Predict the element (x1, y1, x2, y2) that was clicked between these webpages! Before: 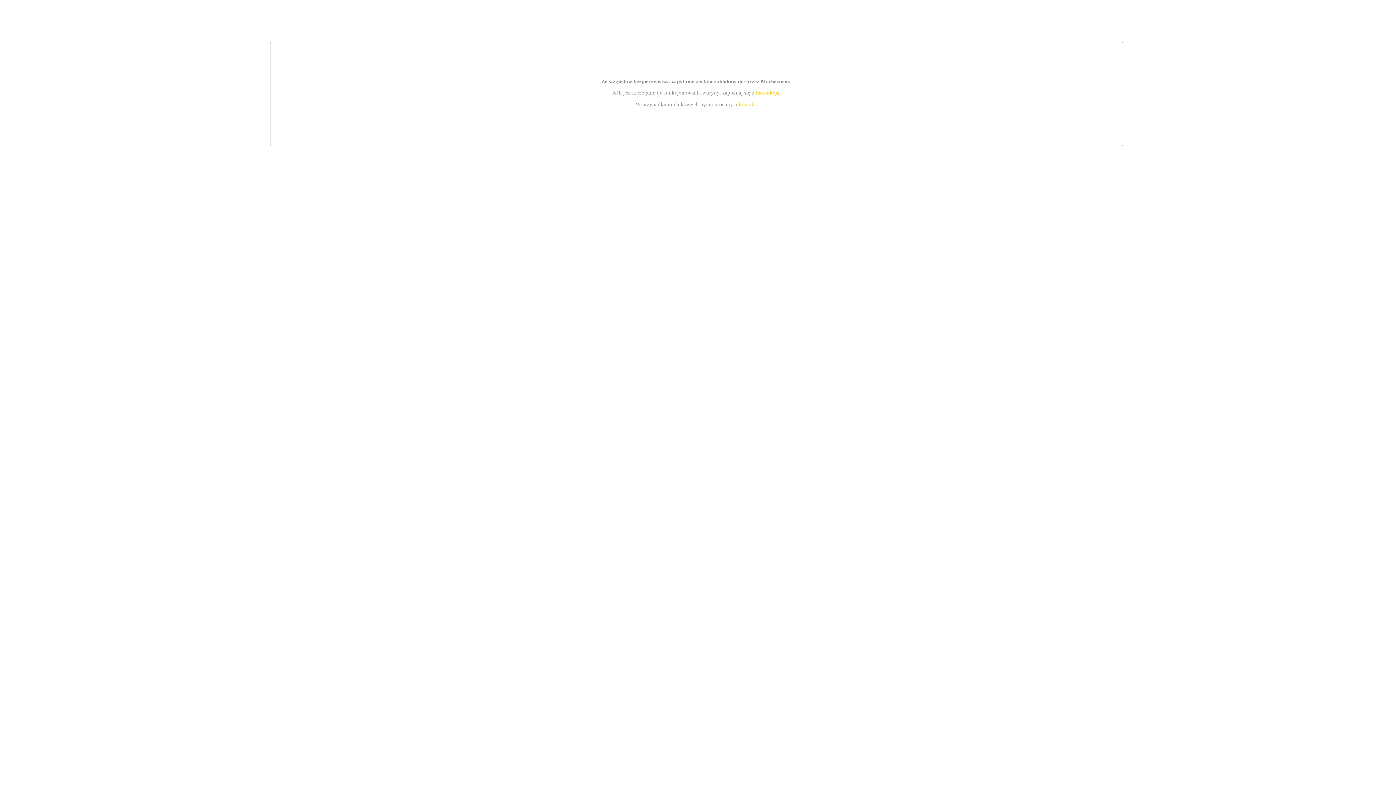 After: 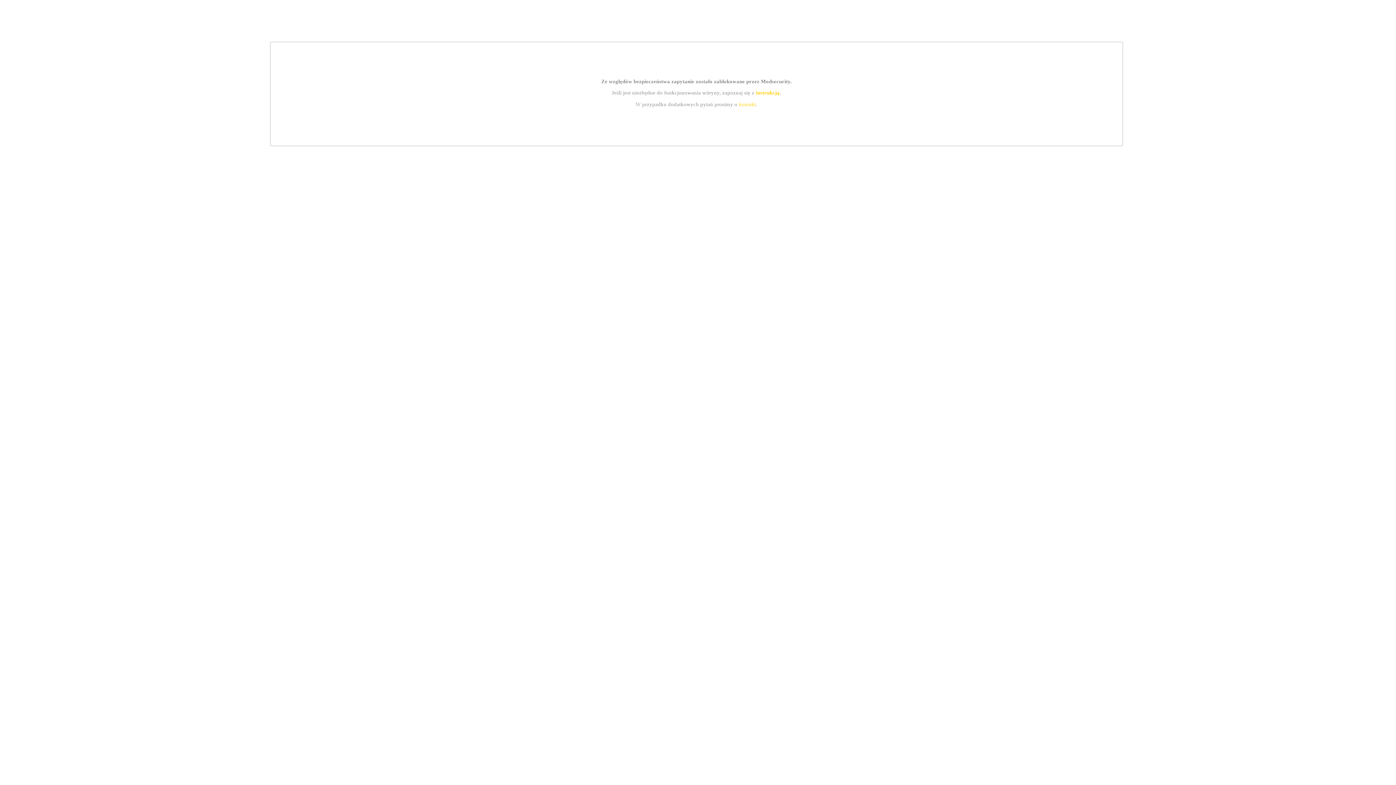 Action: label: instrukcją bbox: (755, 89, 779, 95)